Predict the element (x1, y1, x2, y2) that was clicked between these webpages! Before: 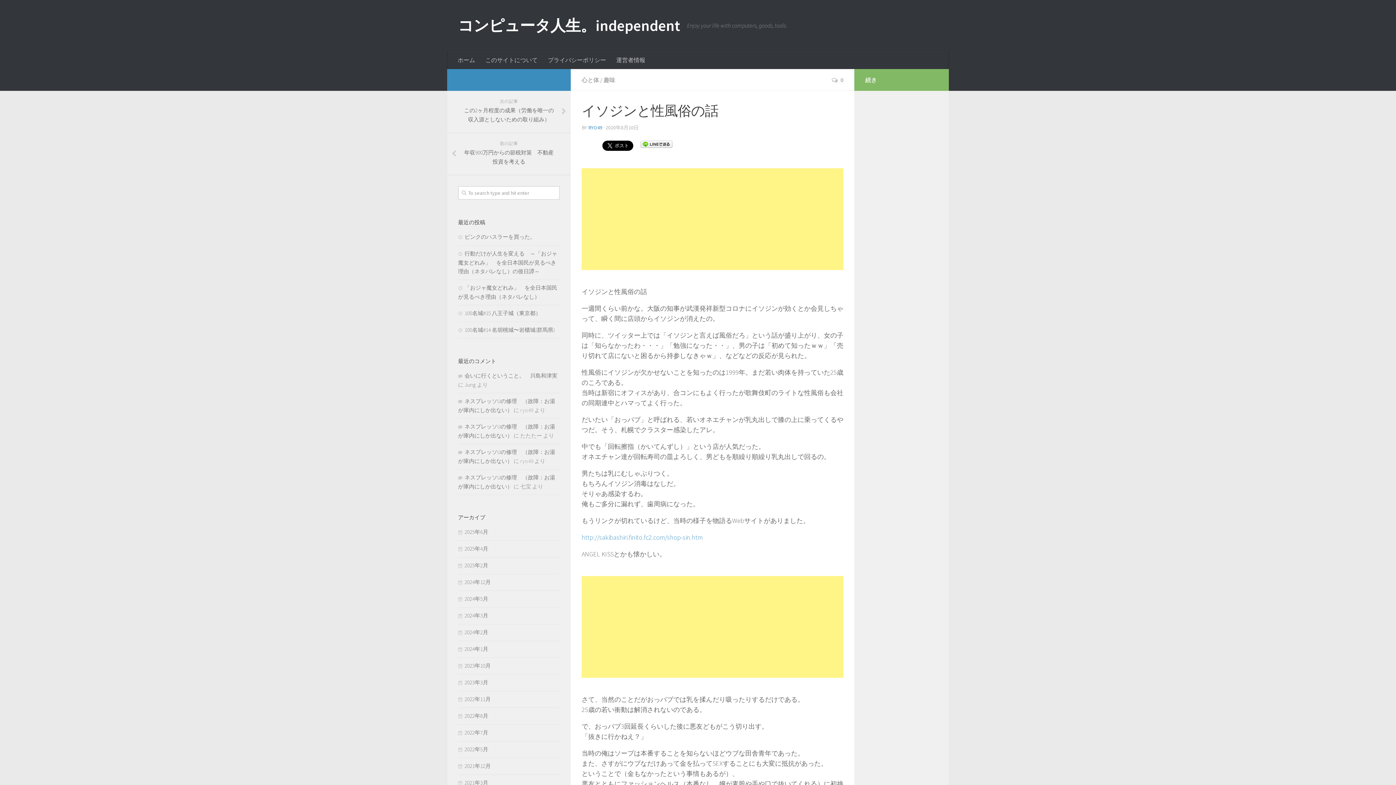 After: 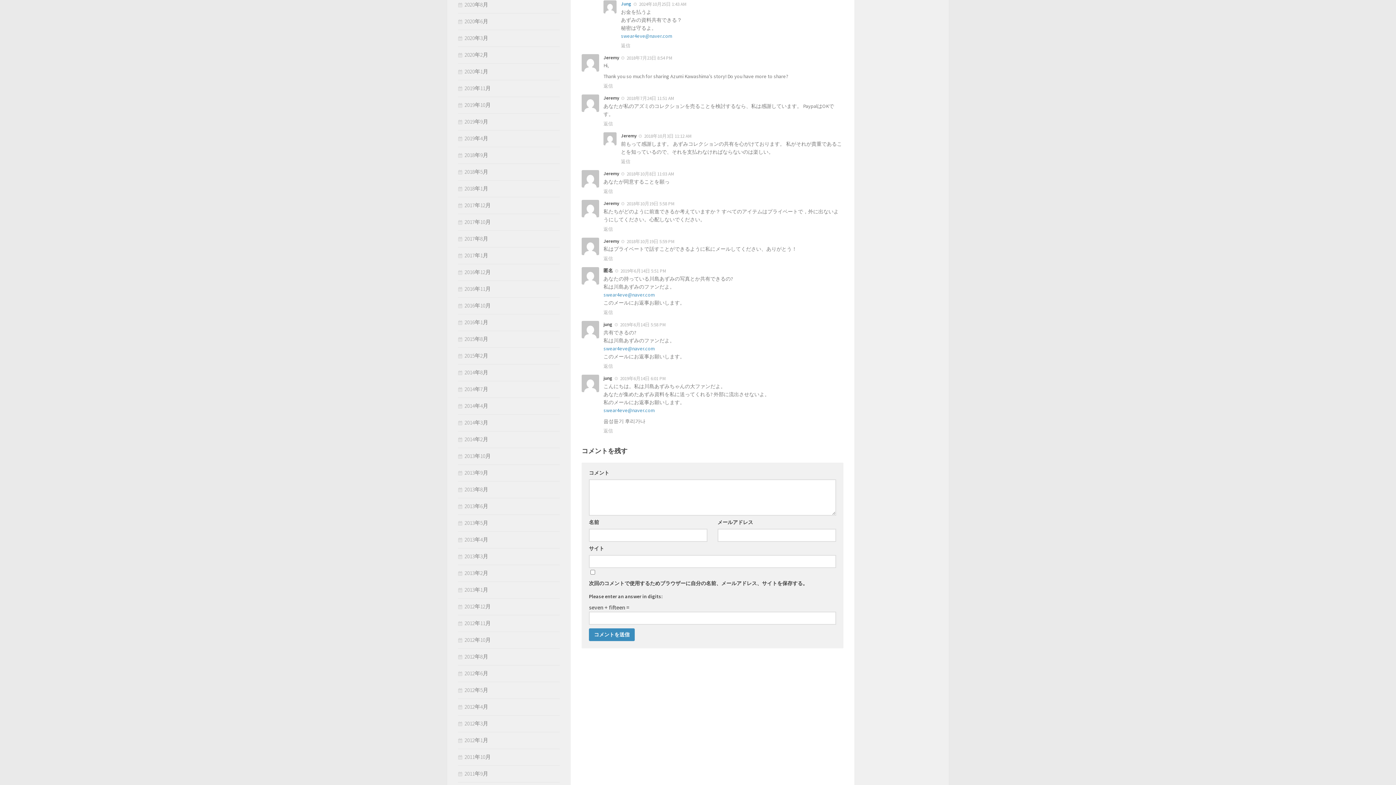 Action: bbox: (464, 372, 557, 379) label: 会いに行くということ。　川島和津実